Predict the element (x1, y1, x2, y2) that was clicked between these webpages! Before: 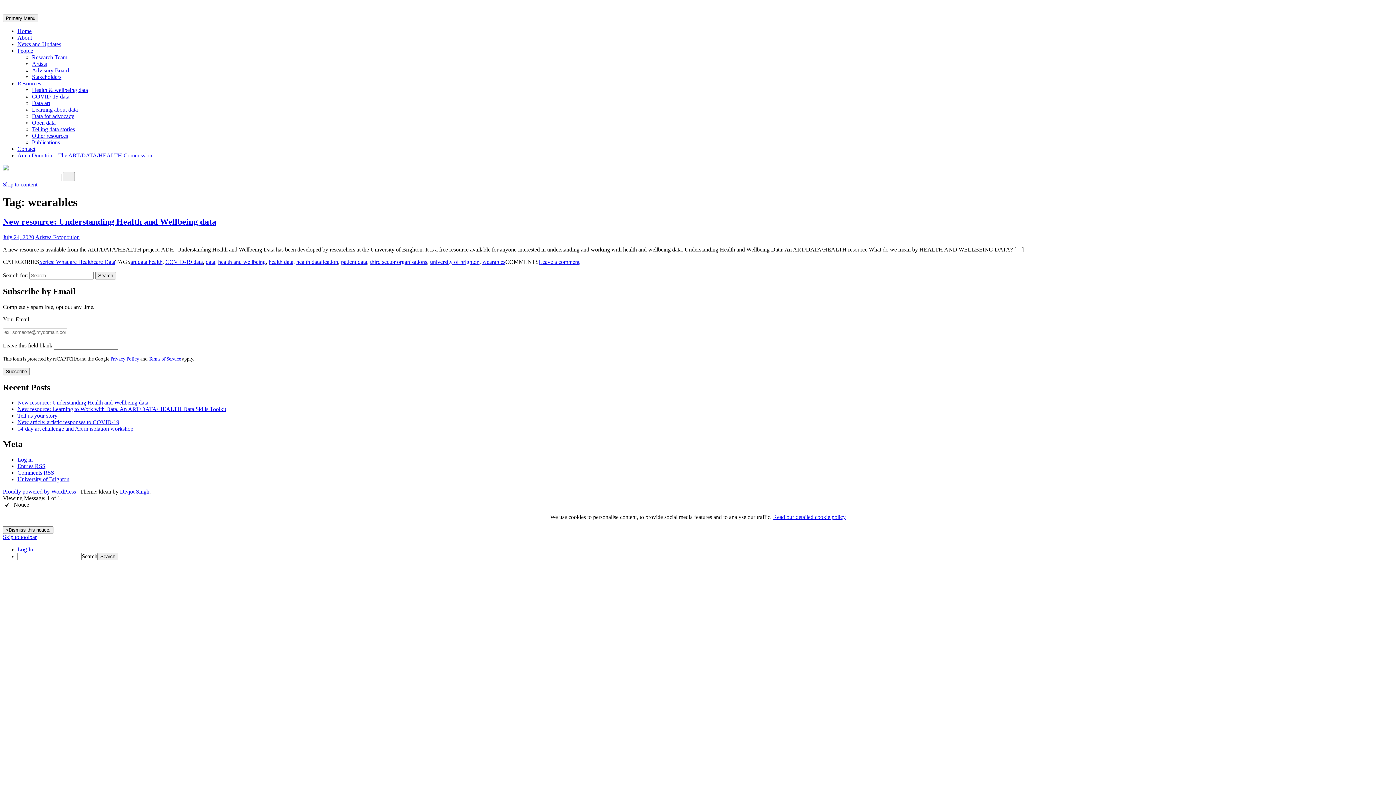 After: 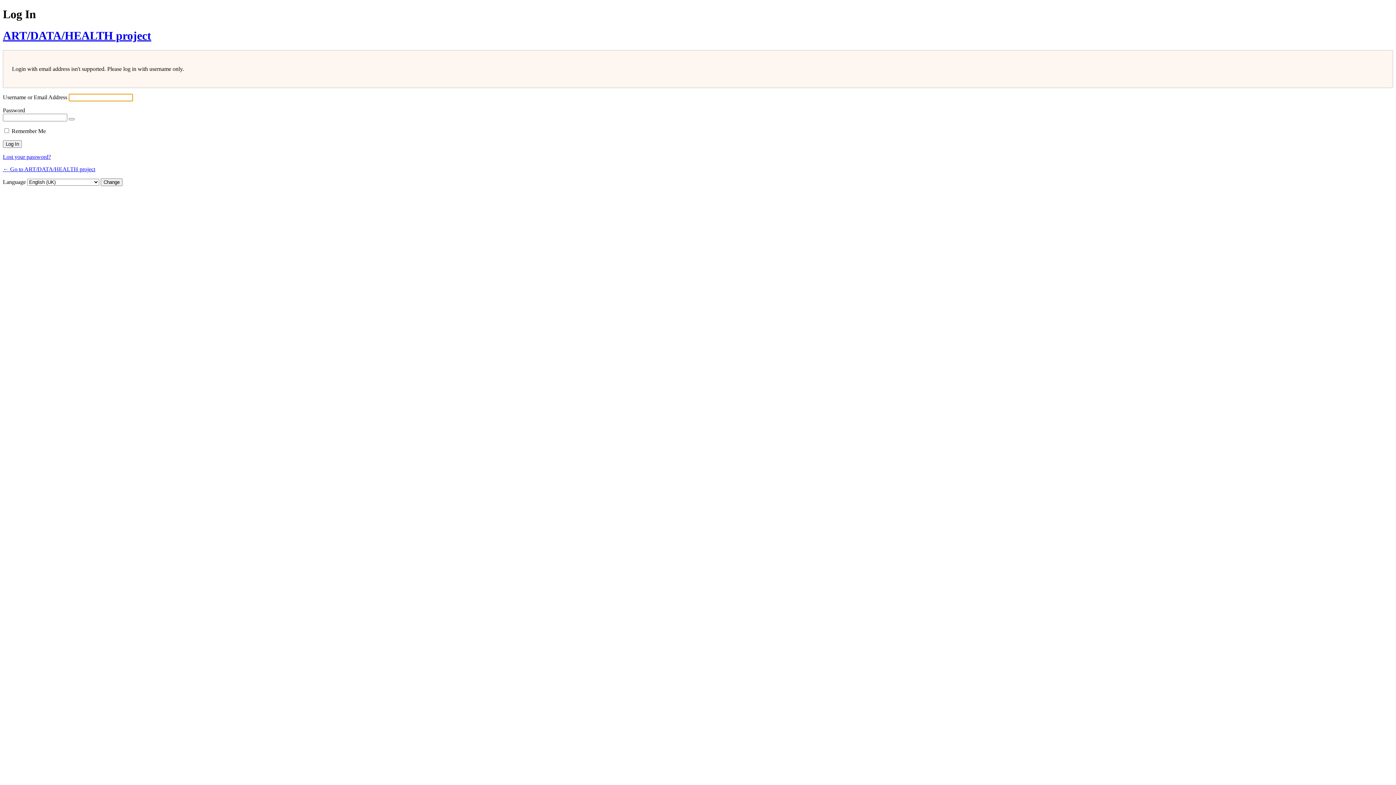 Action: bbox: (17, 456, 32, 462) label: Log in